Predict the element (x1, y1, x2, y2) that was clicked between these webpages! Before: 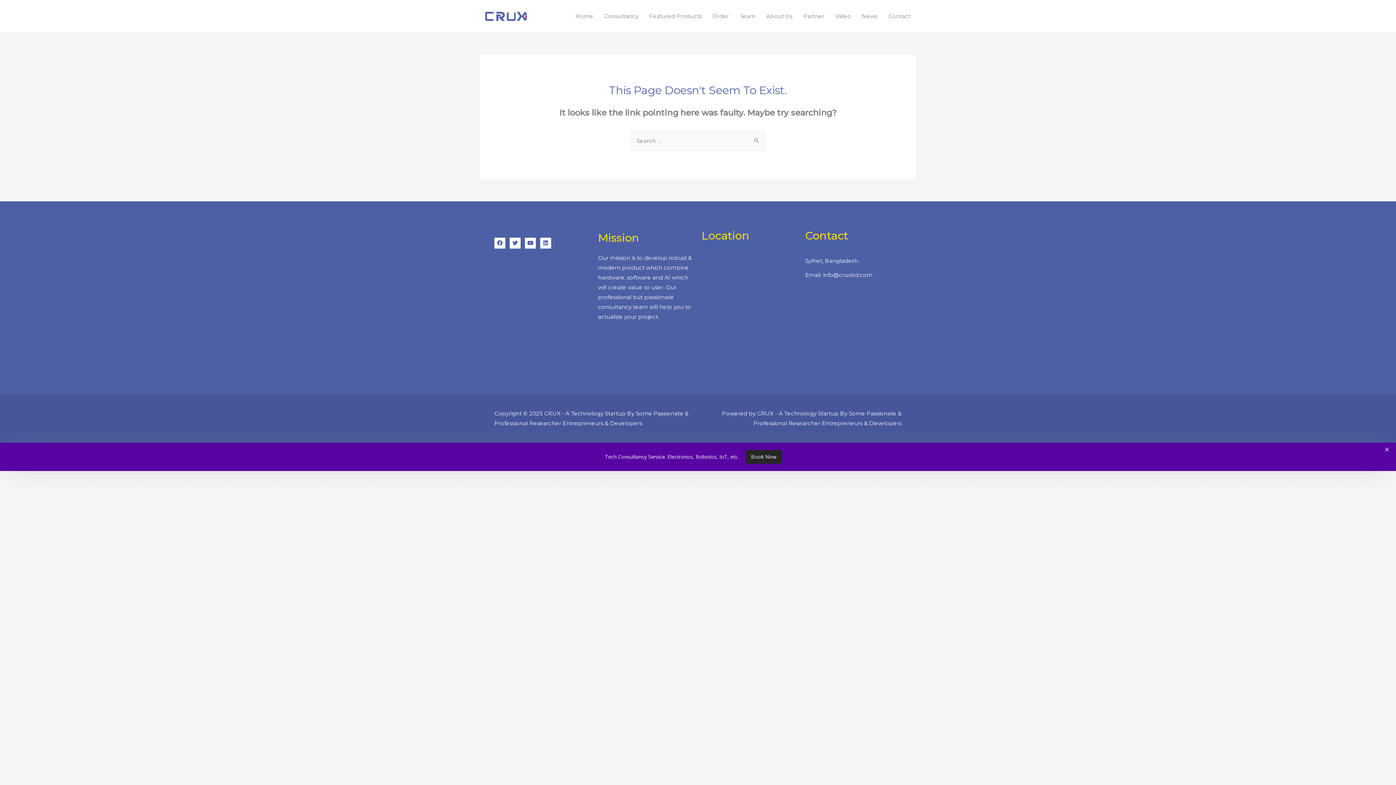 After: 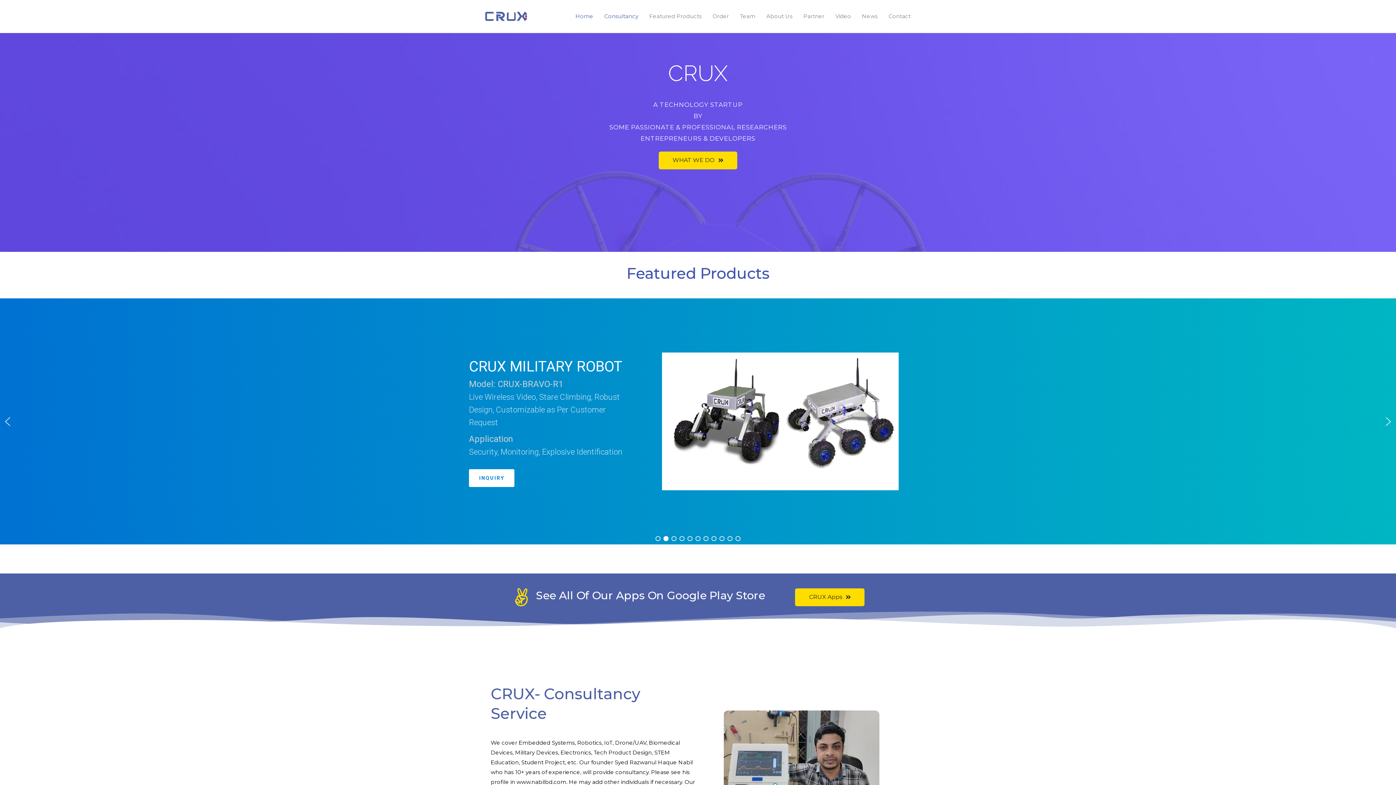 Action: bbox: (480, 12, 534, 19)